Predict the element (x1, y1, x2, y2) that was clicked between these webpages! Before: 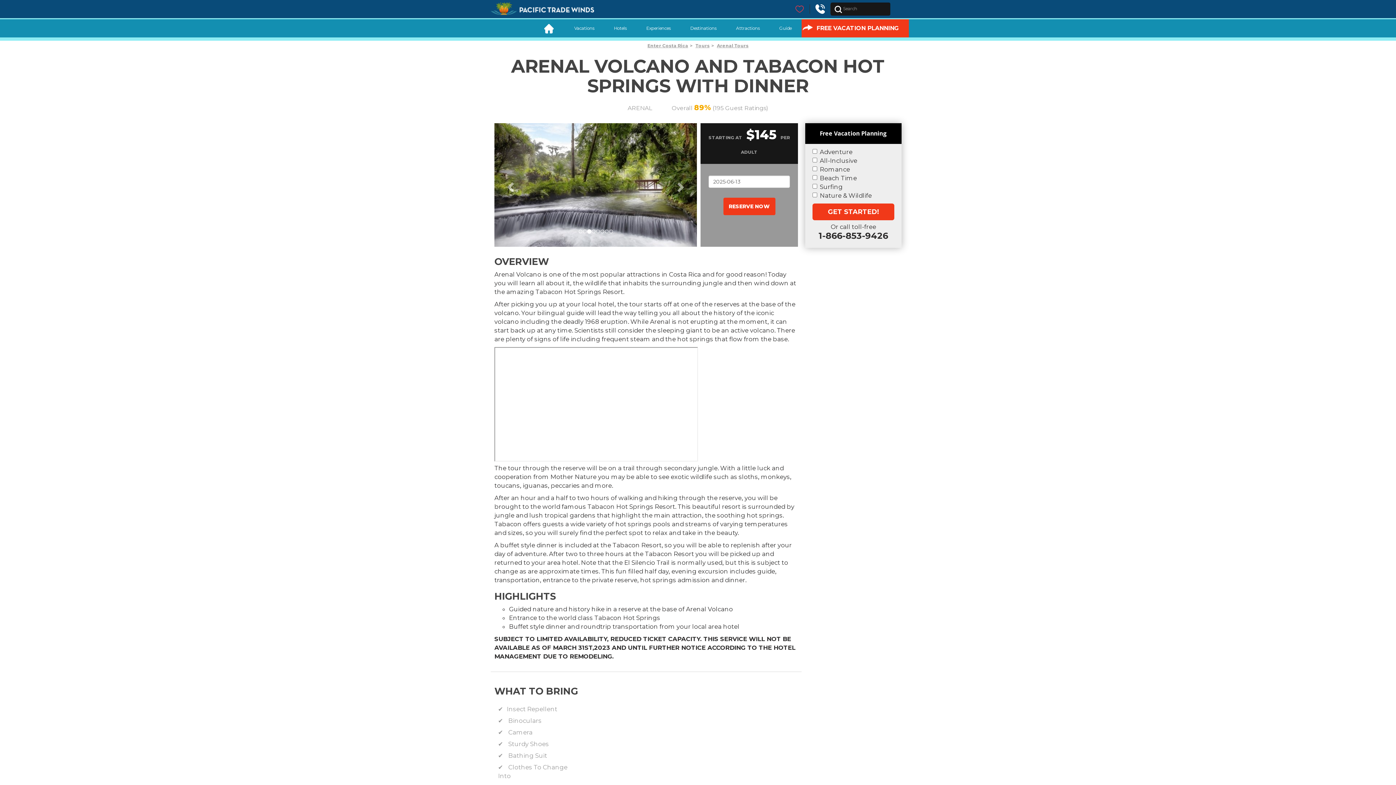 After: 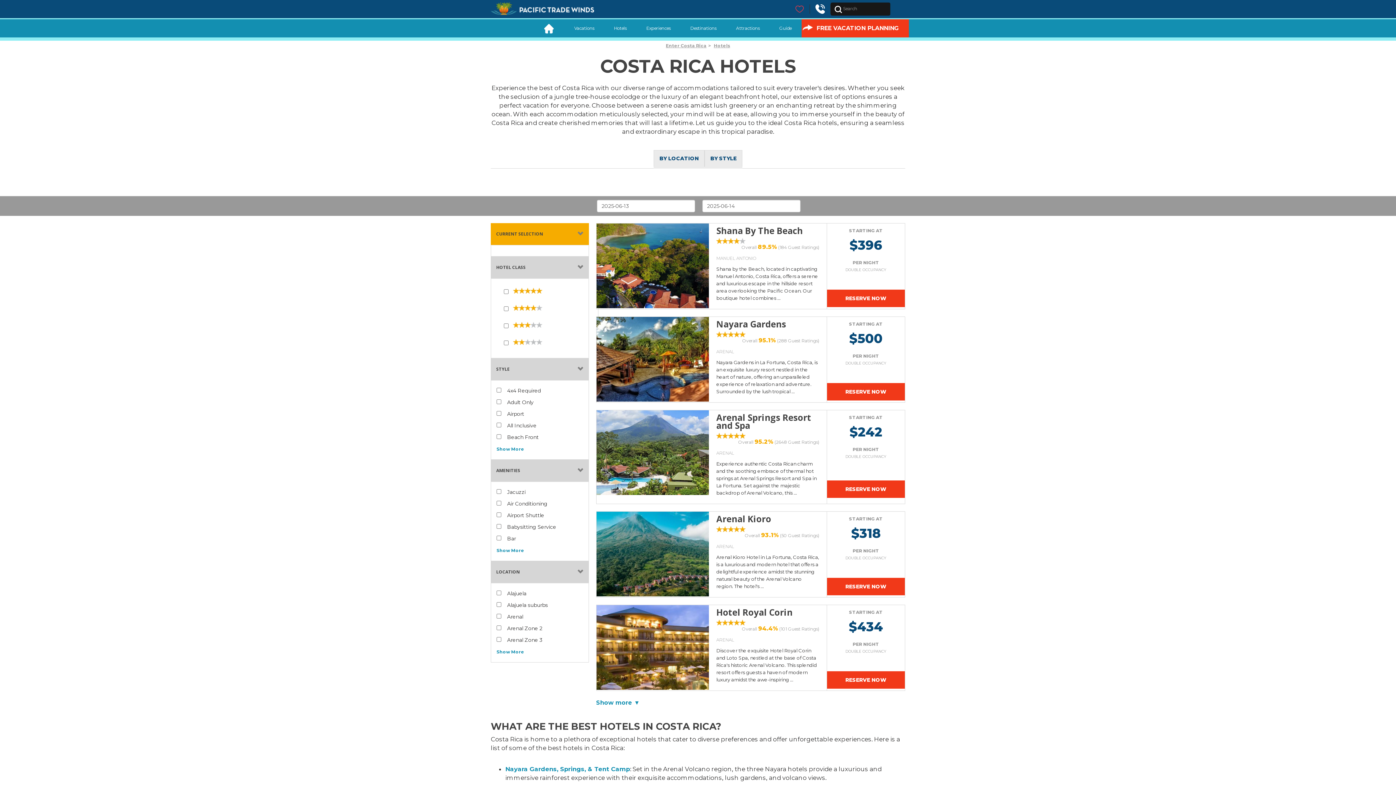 Action: bbox: (608, 19, 632, 37) label: Hotels